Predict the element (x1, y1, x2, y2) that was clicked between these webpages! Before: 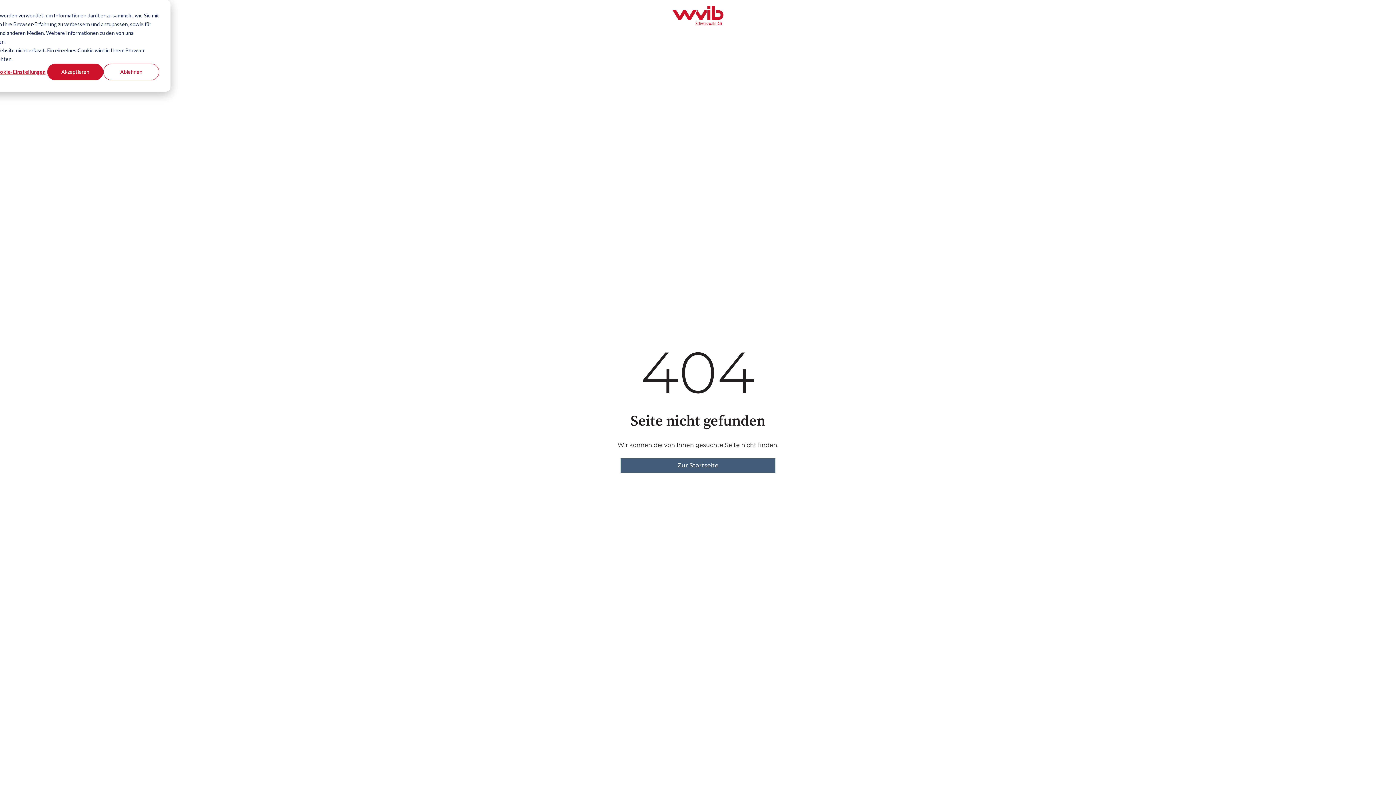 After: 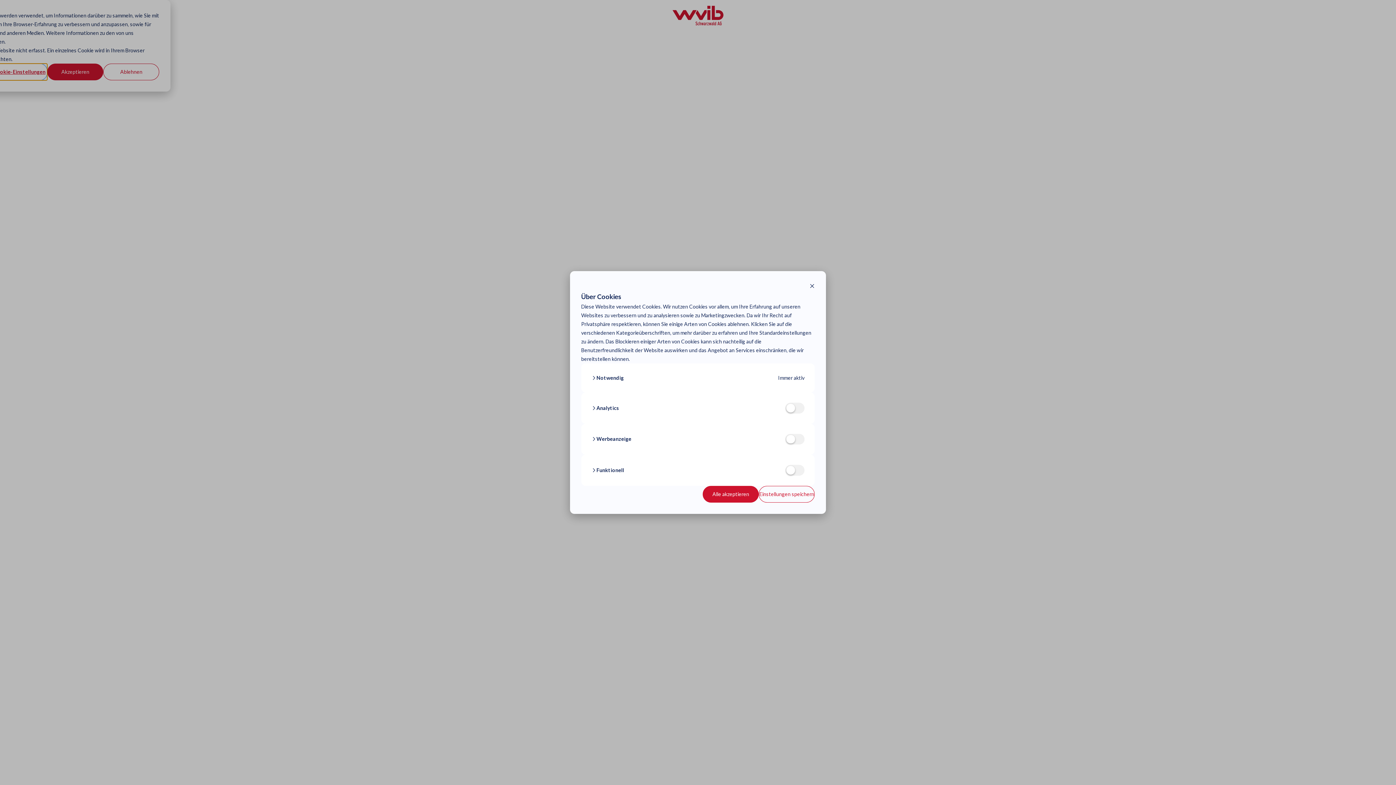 Action: label: Cookie-Einstellungen bbox: (-8, 63, 47, 80)